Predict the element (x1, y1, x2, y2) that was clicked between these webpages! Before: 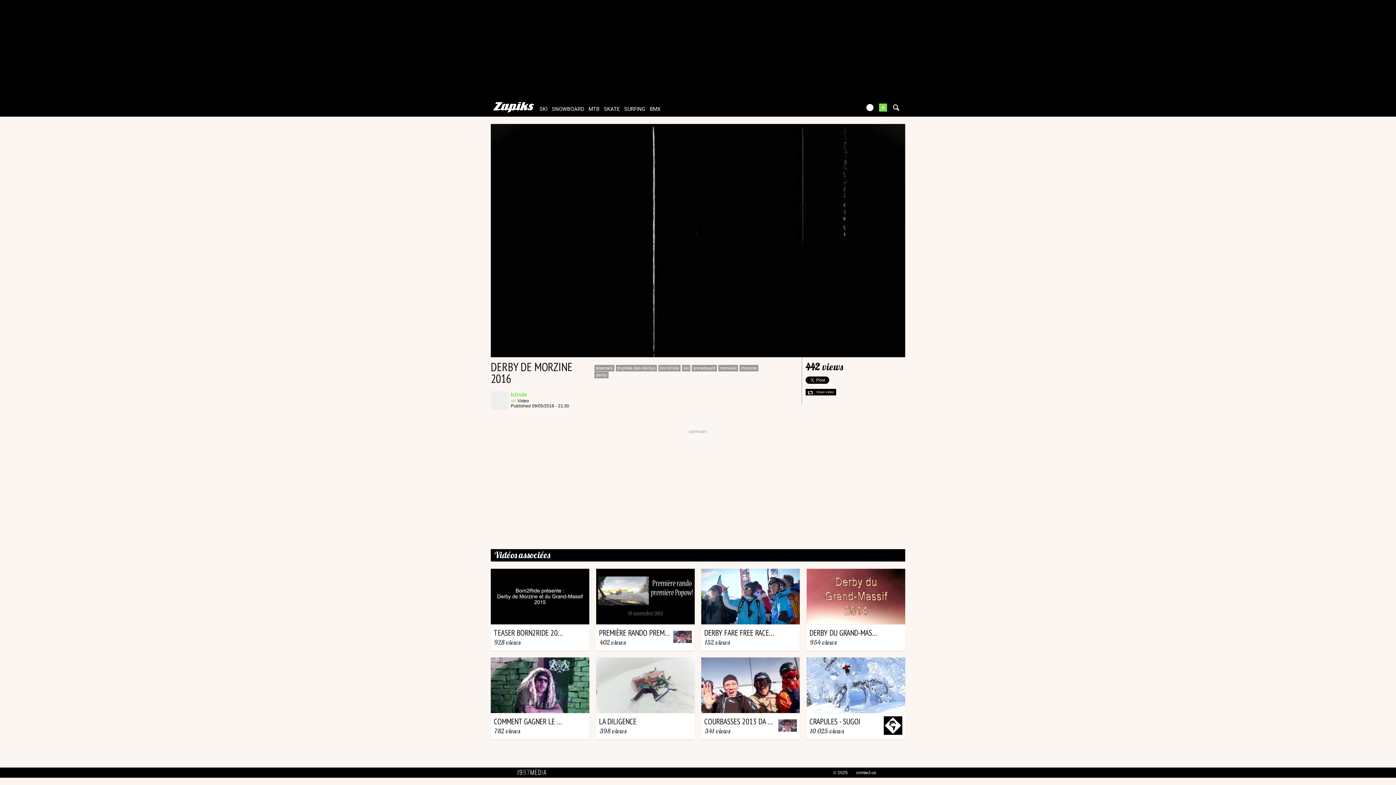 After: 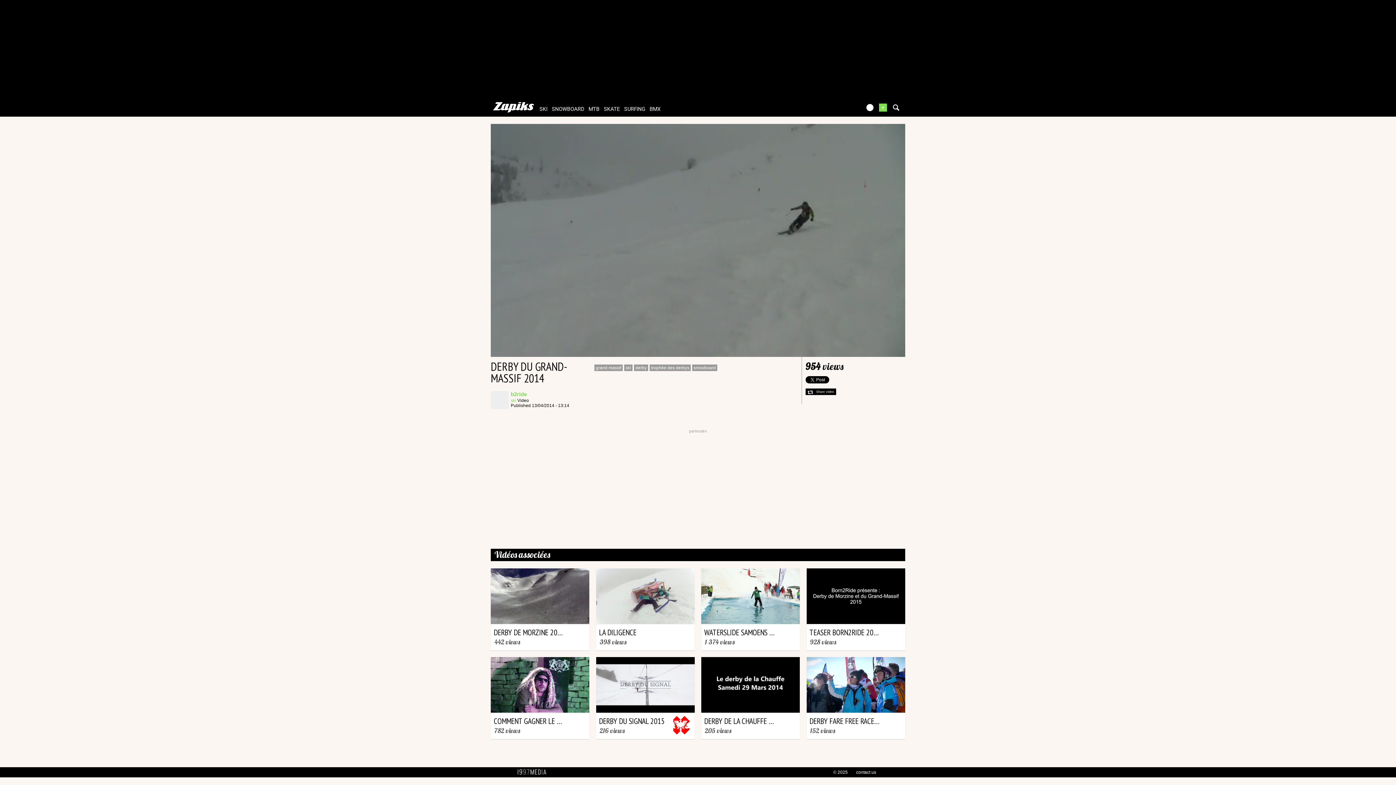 Action: label: Ski
from b2ride
April 13, 2014
DERBY DU GRAND-MASSIF 2014
954 views bbox: (806, 569, 905, 651)